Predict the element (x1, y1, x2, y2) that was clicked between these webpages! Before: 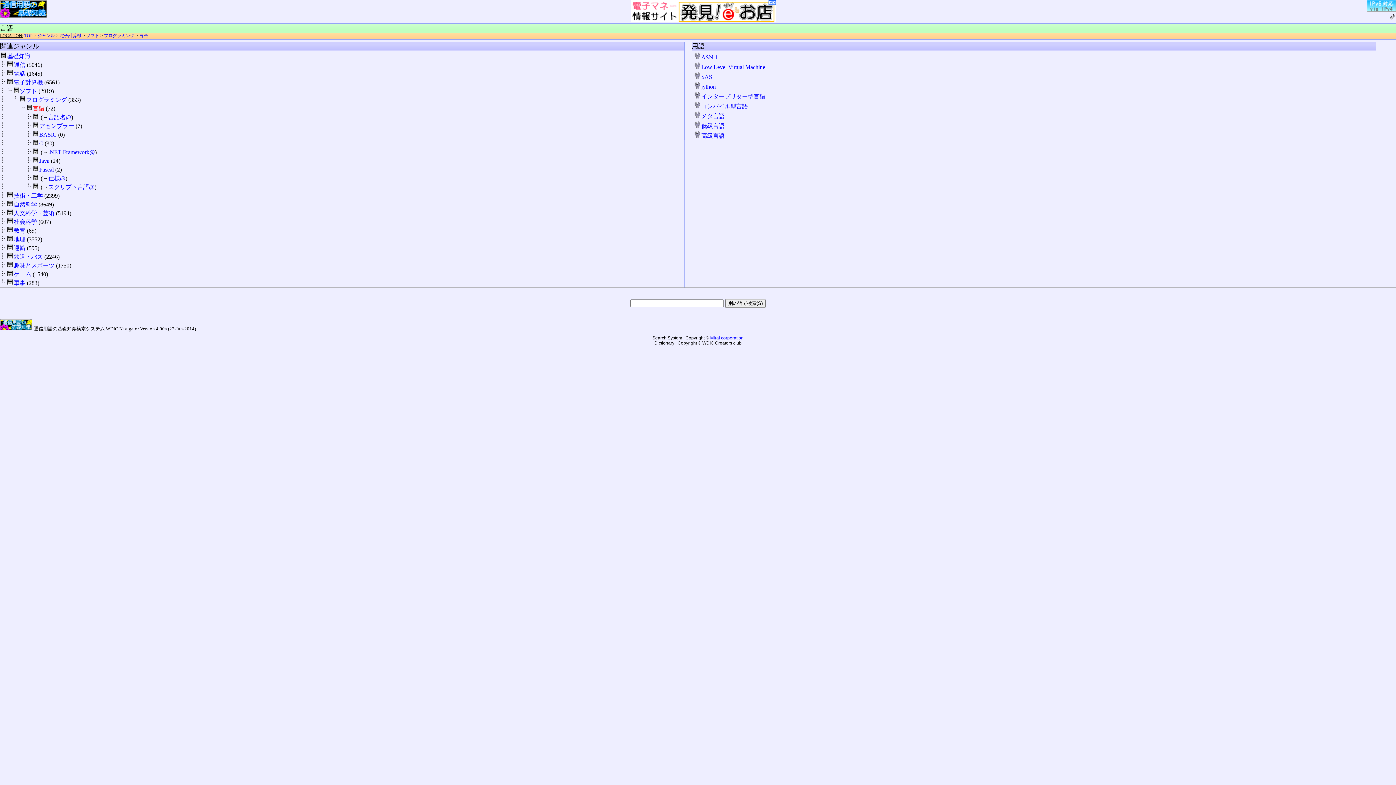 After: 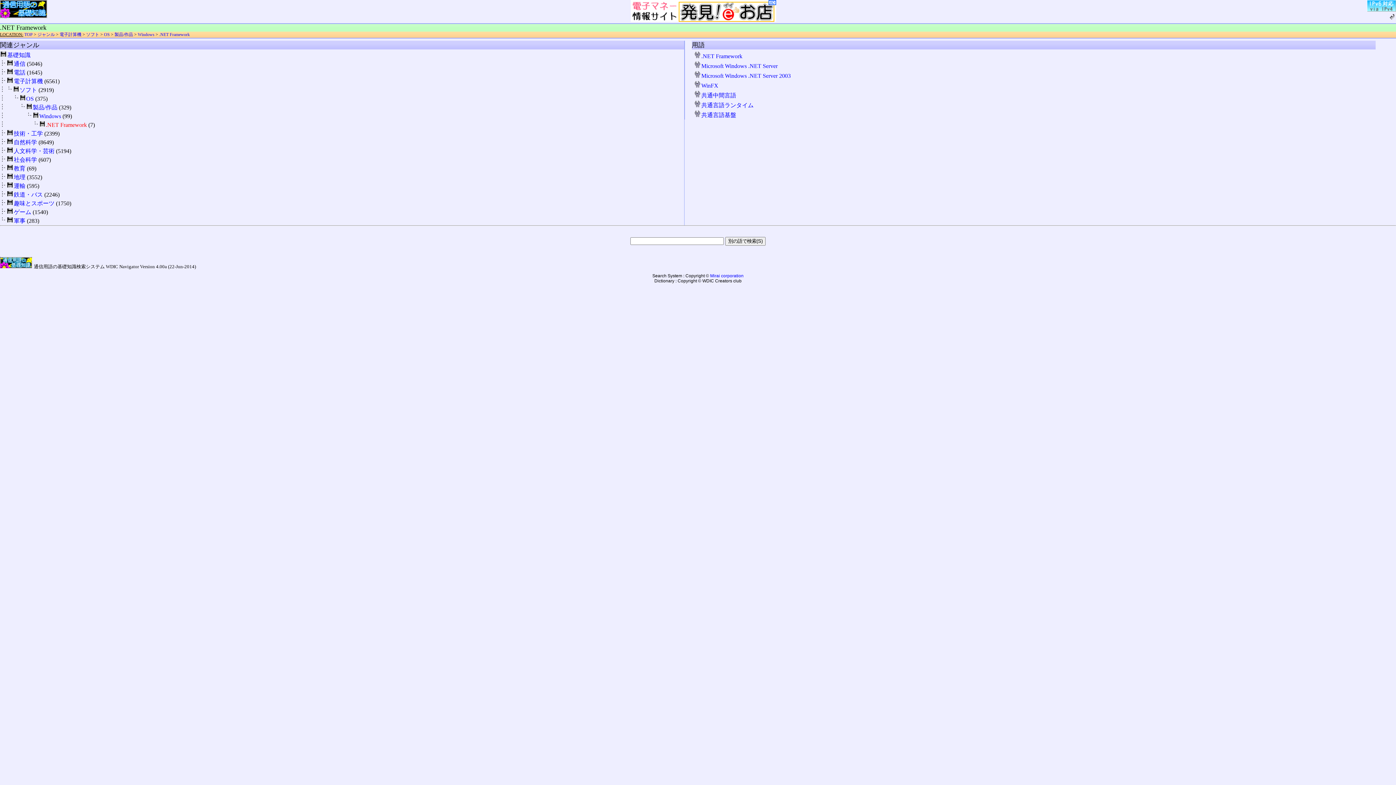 Action: label: .NET Framework@ bbox: (48, 148, 94, 155)